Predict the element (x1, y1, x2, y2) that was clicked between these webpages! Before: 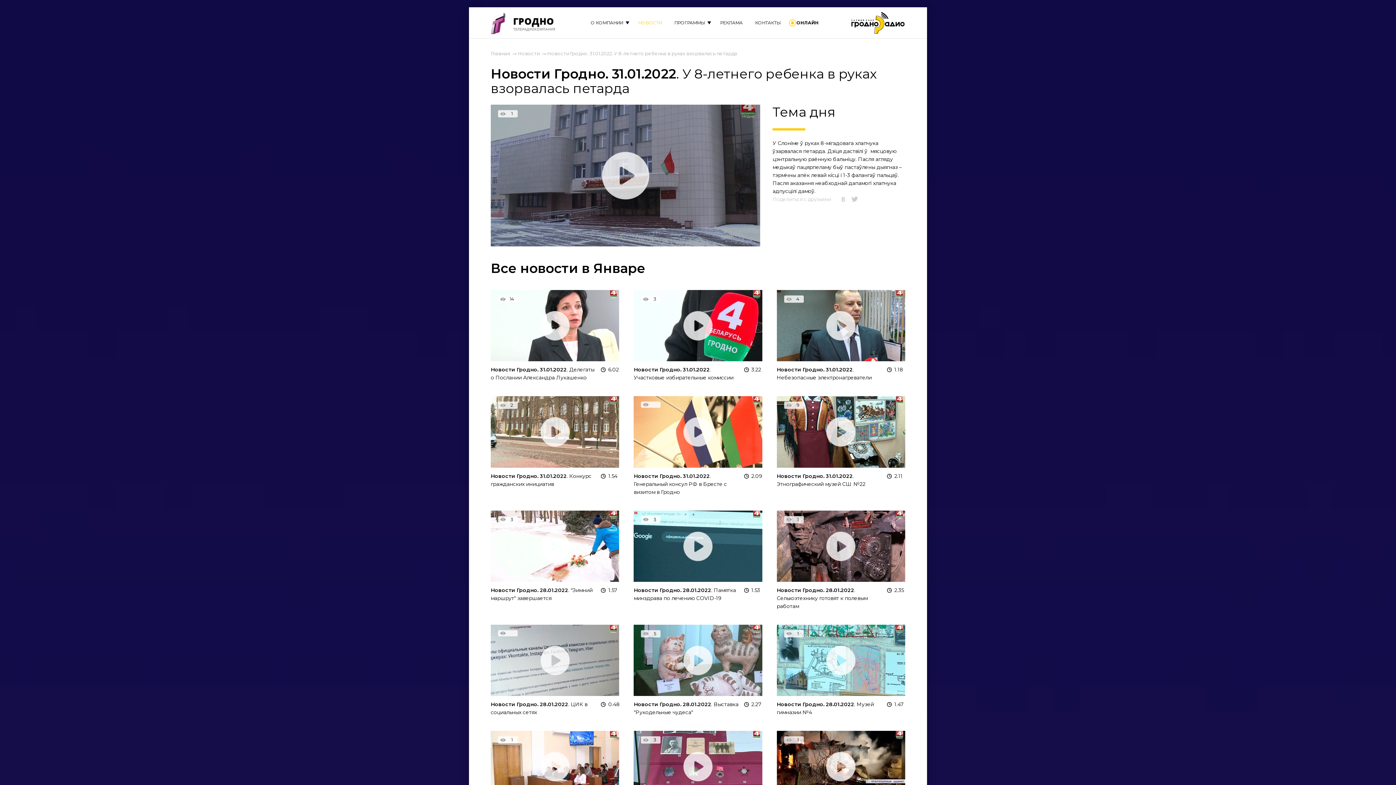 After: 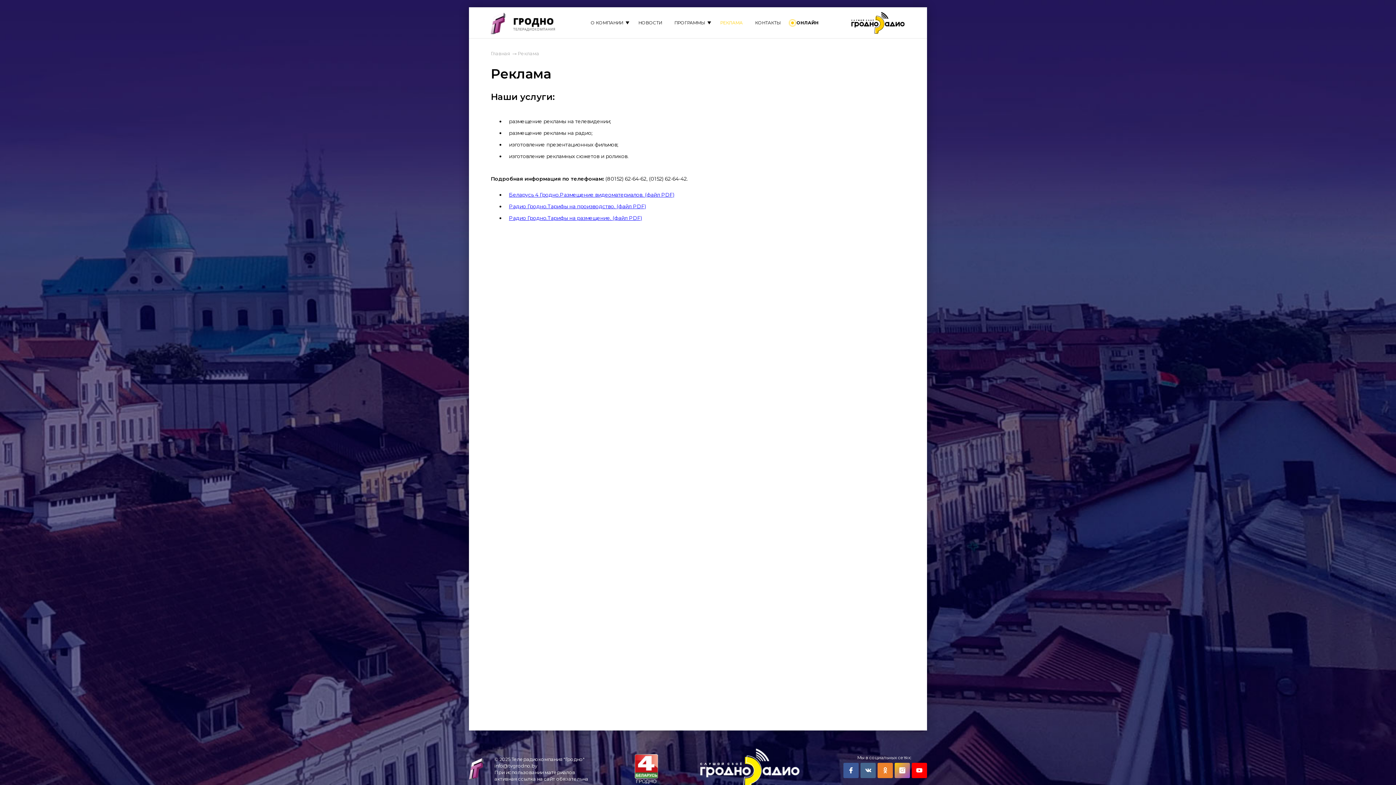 Action: bbox: (714, 7, 748, 38) label: РЕКЛАМА